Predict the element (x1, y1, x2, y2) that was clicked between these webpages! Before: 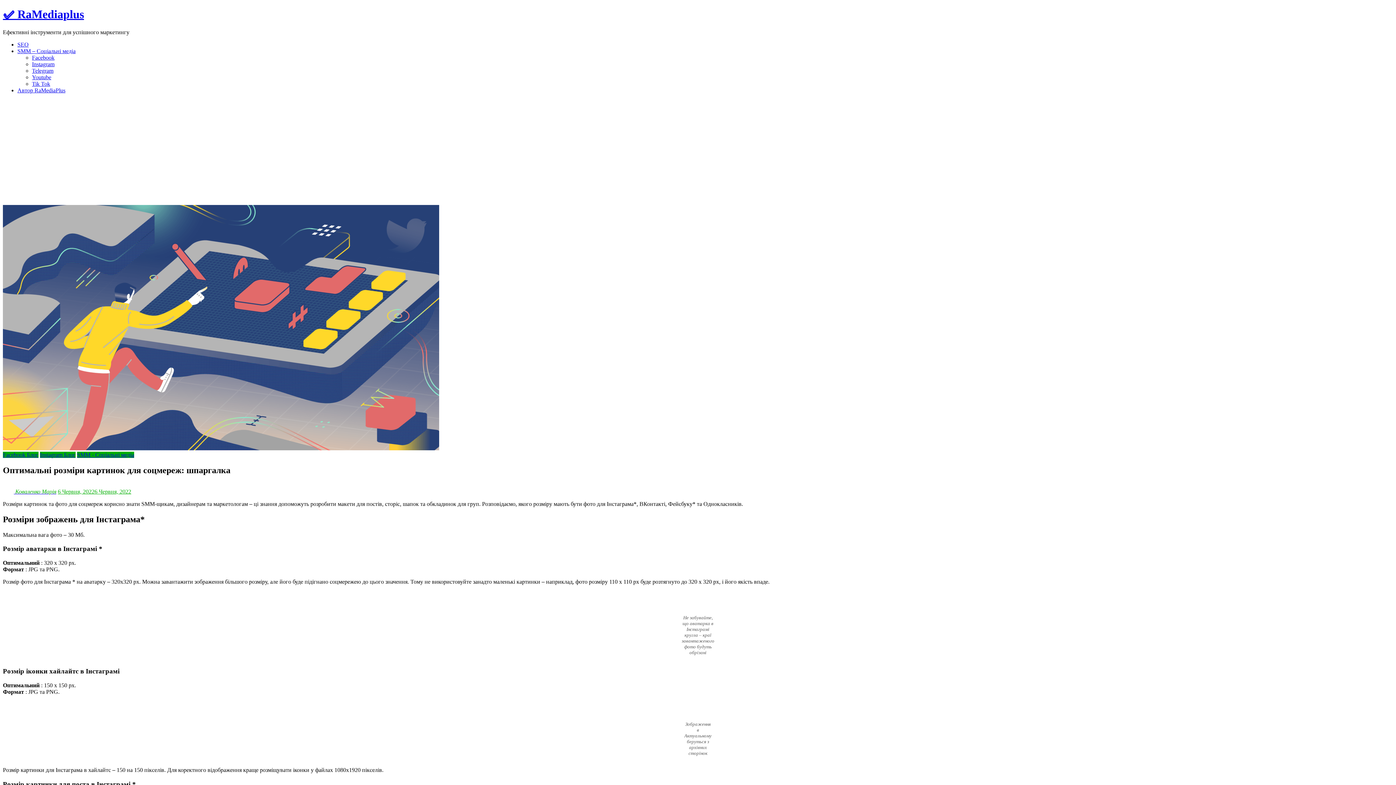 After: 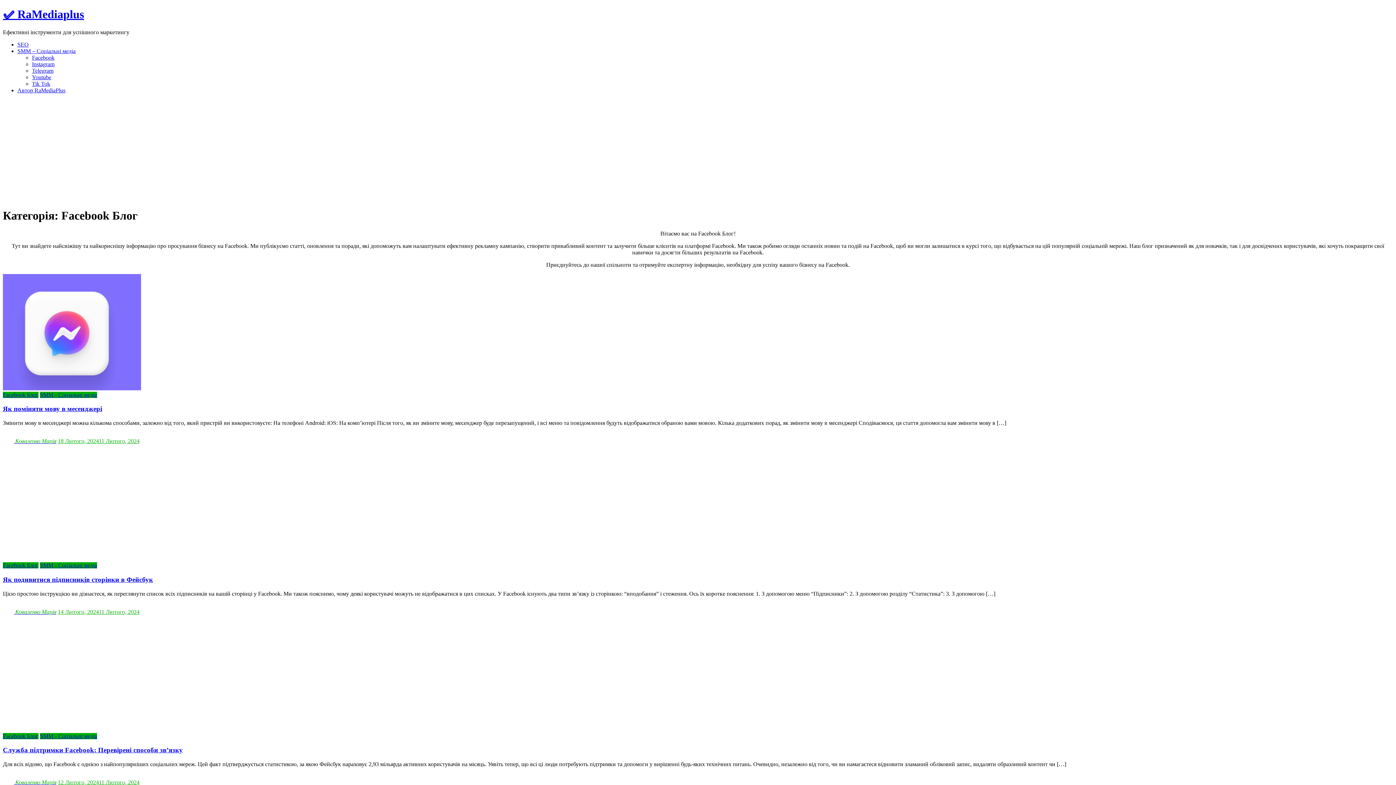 Action: bbox: (2, 451, 38, 458) label: Facebook Блог